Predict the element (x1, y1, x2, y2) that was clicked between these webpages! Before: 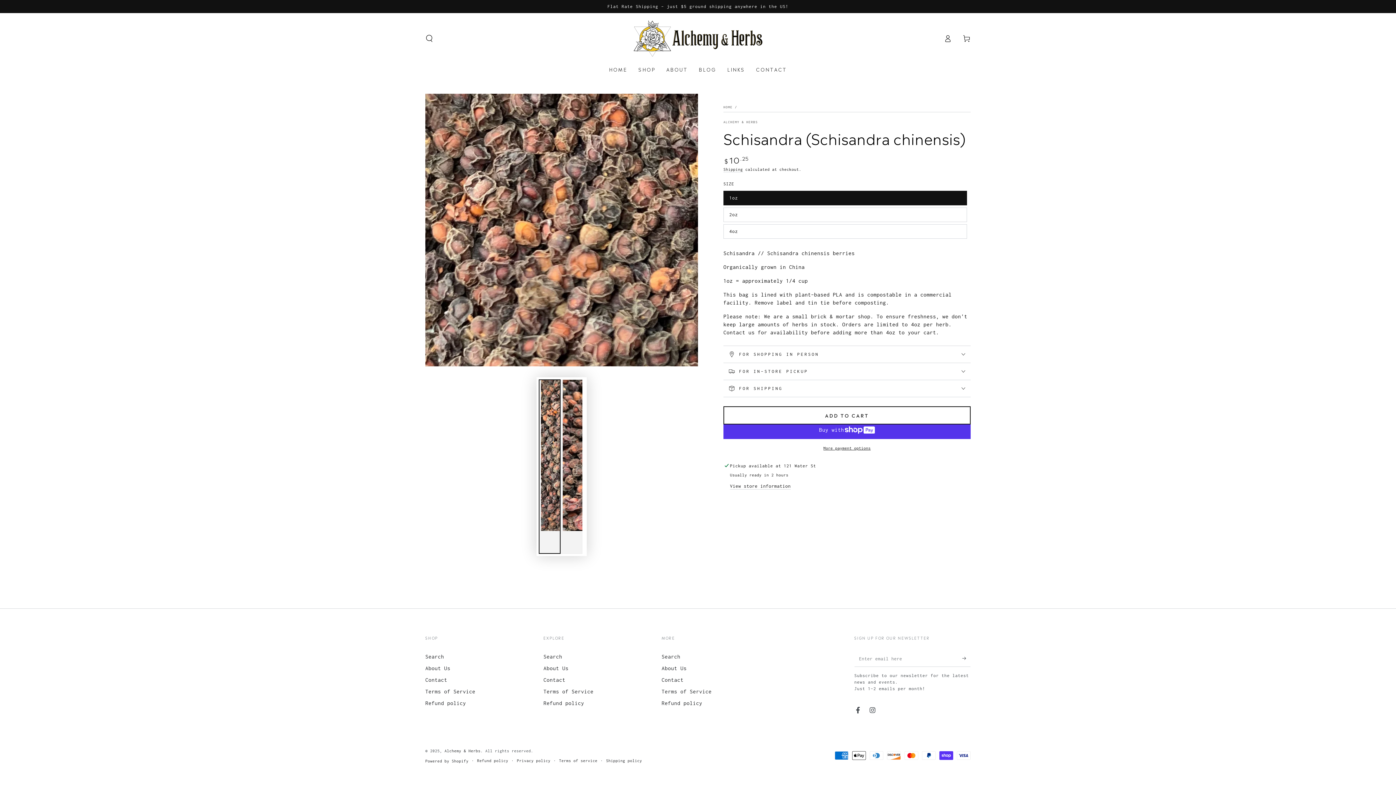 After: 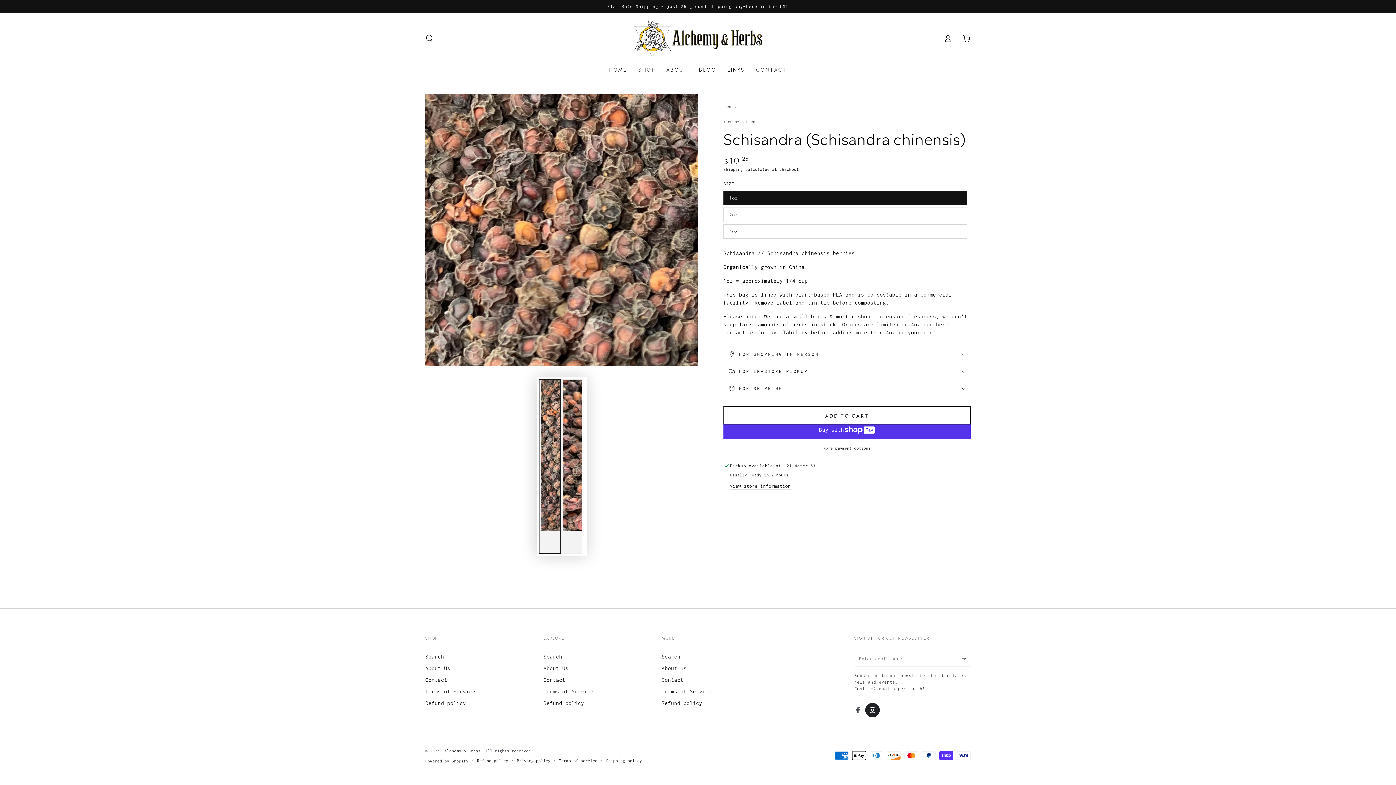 Action: bbox: (865, 703, 880, 717) label: Instagram